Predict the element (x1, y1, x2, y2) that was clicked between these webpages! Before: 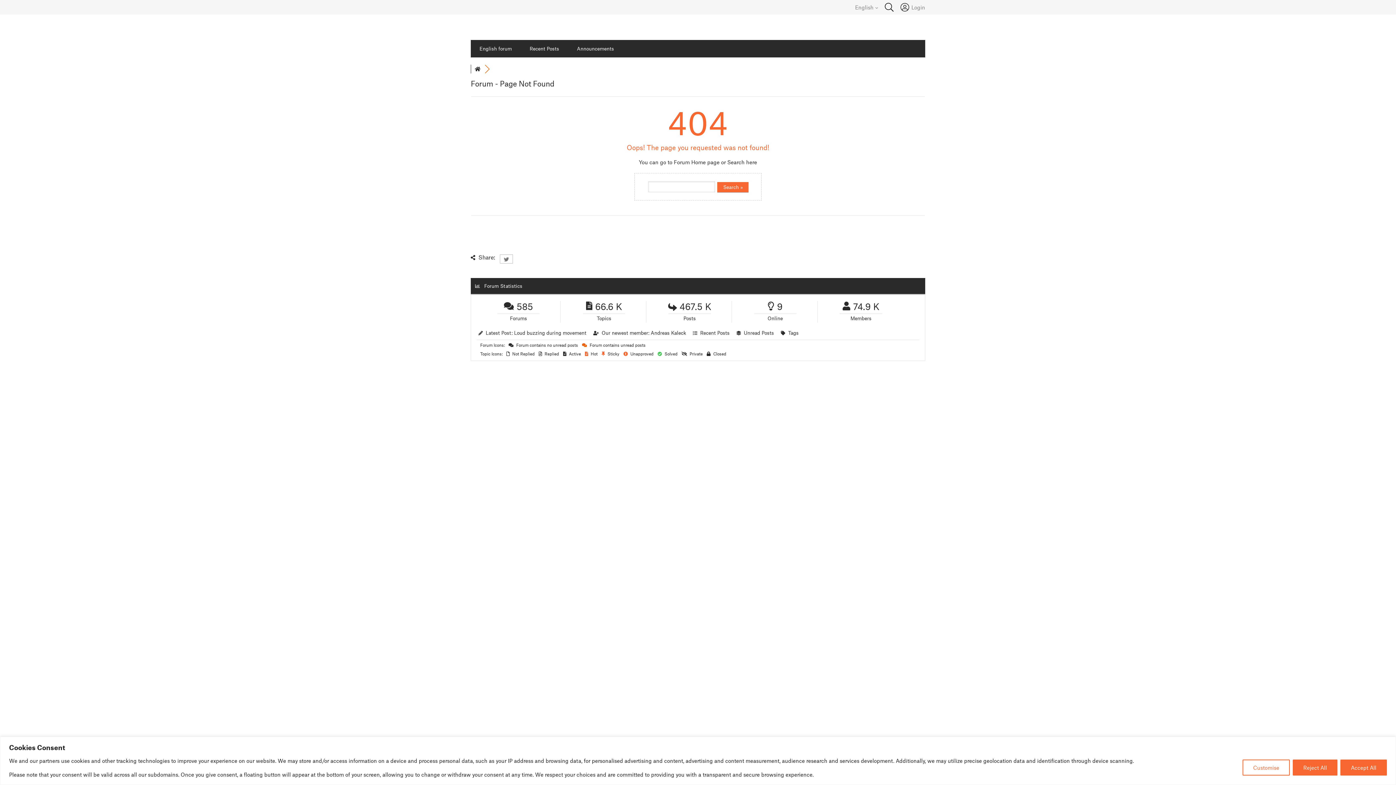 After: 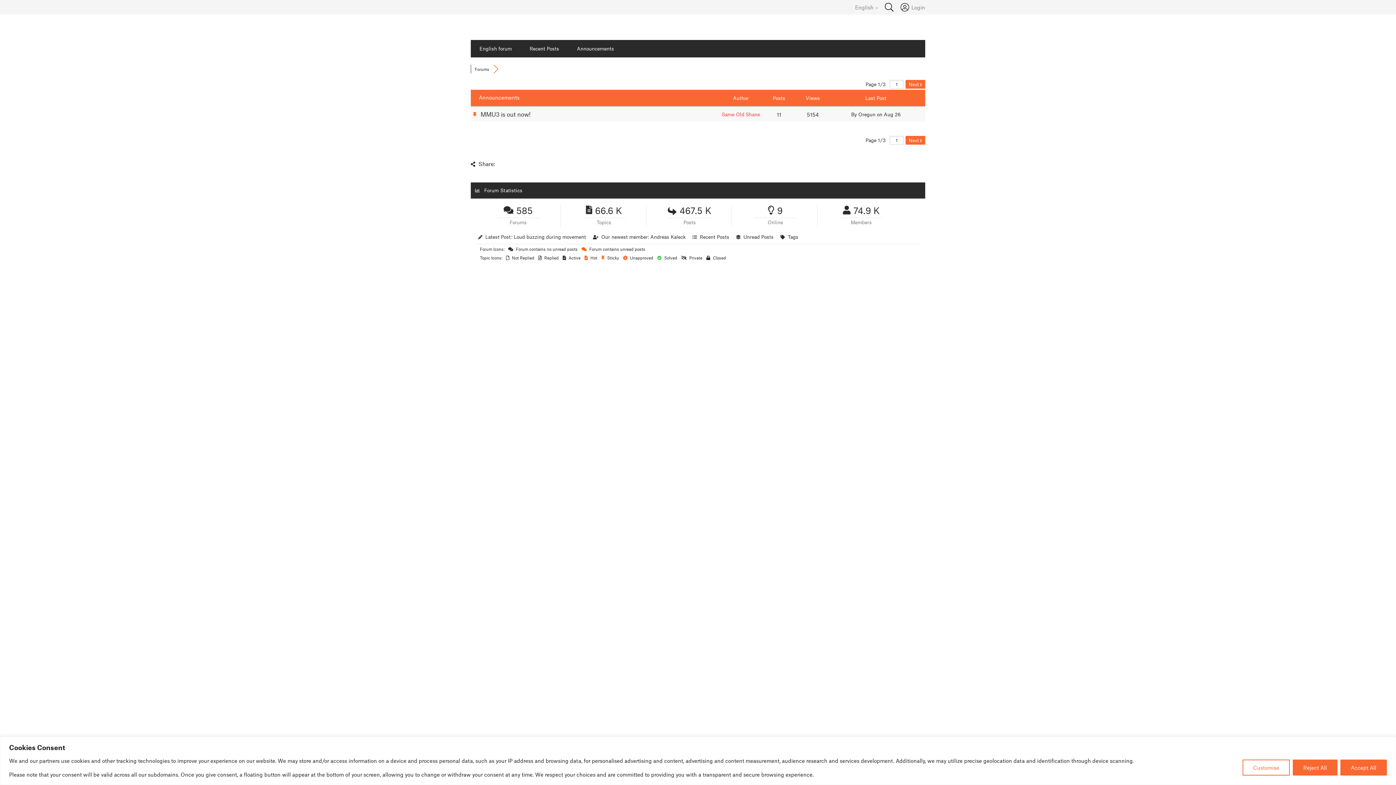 Action: bbox: (568, 40, 622, 57) label: Announcements